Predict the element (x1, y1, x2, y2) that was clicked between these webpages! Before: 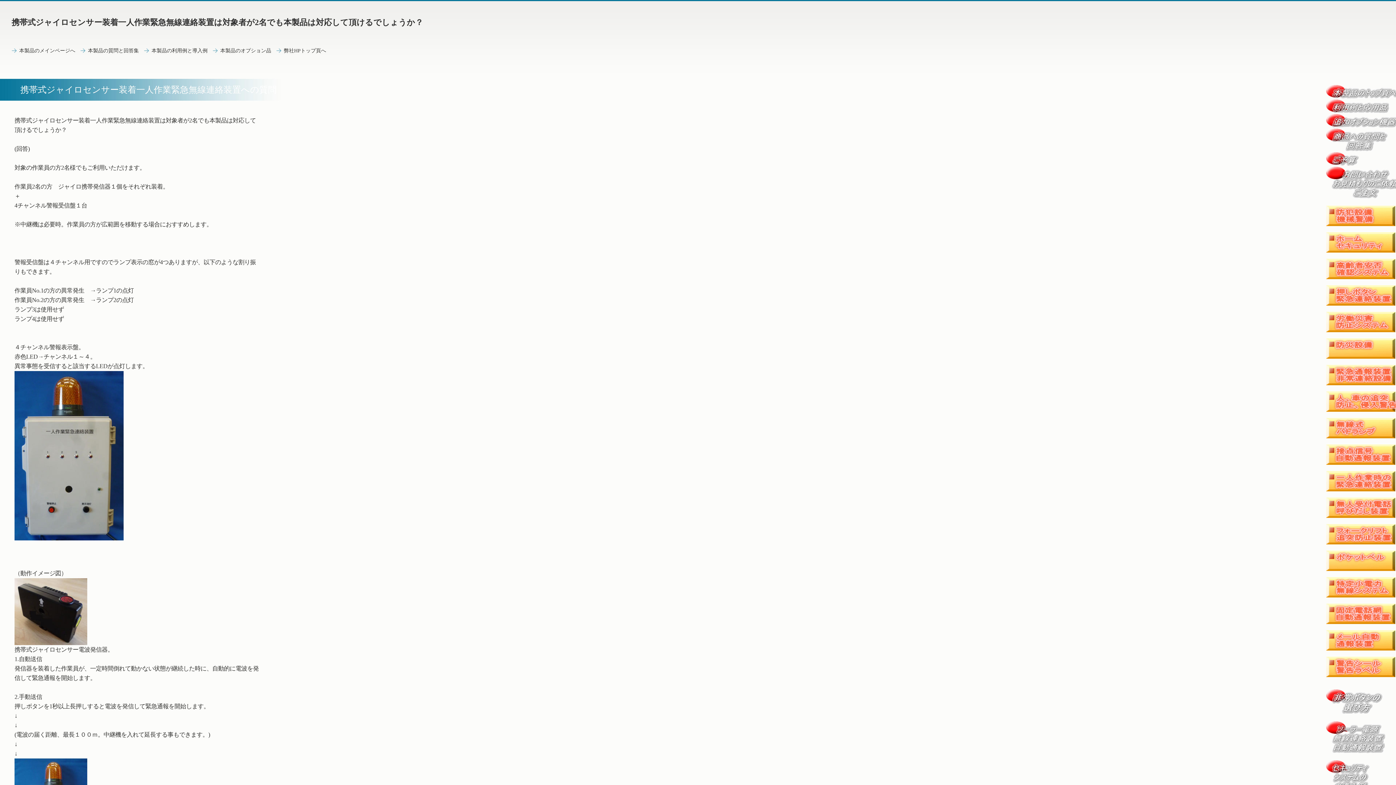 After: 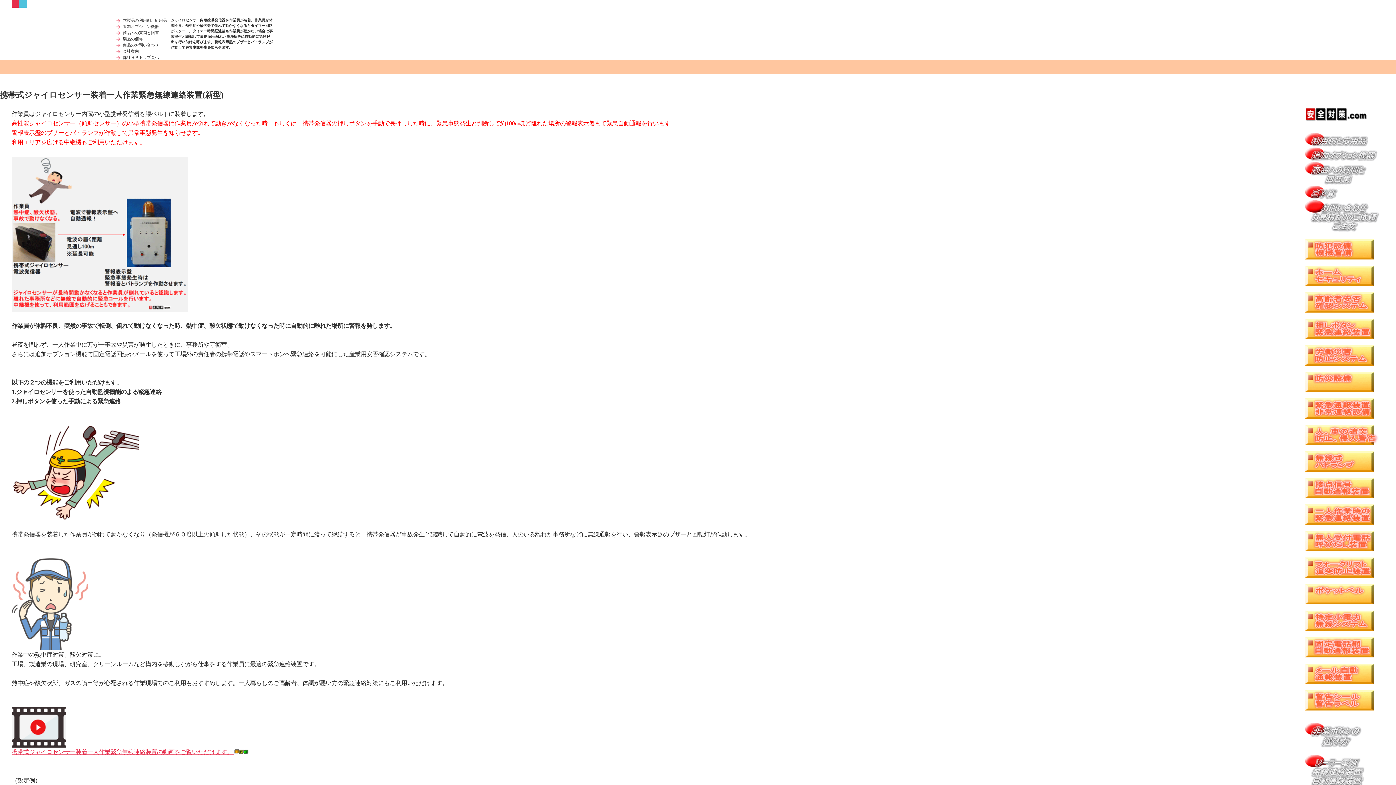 Action: bbox: (11, 46, 80, 54) label: 本製品のメインページへ